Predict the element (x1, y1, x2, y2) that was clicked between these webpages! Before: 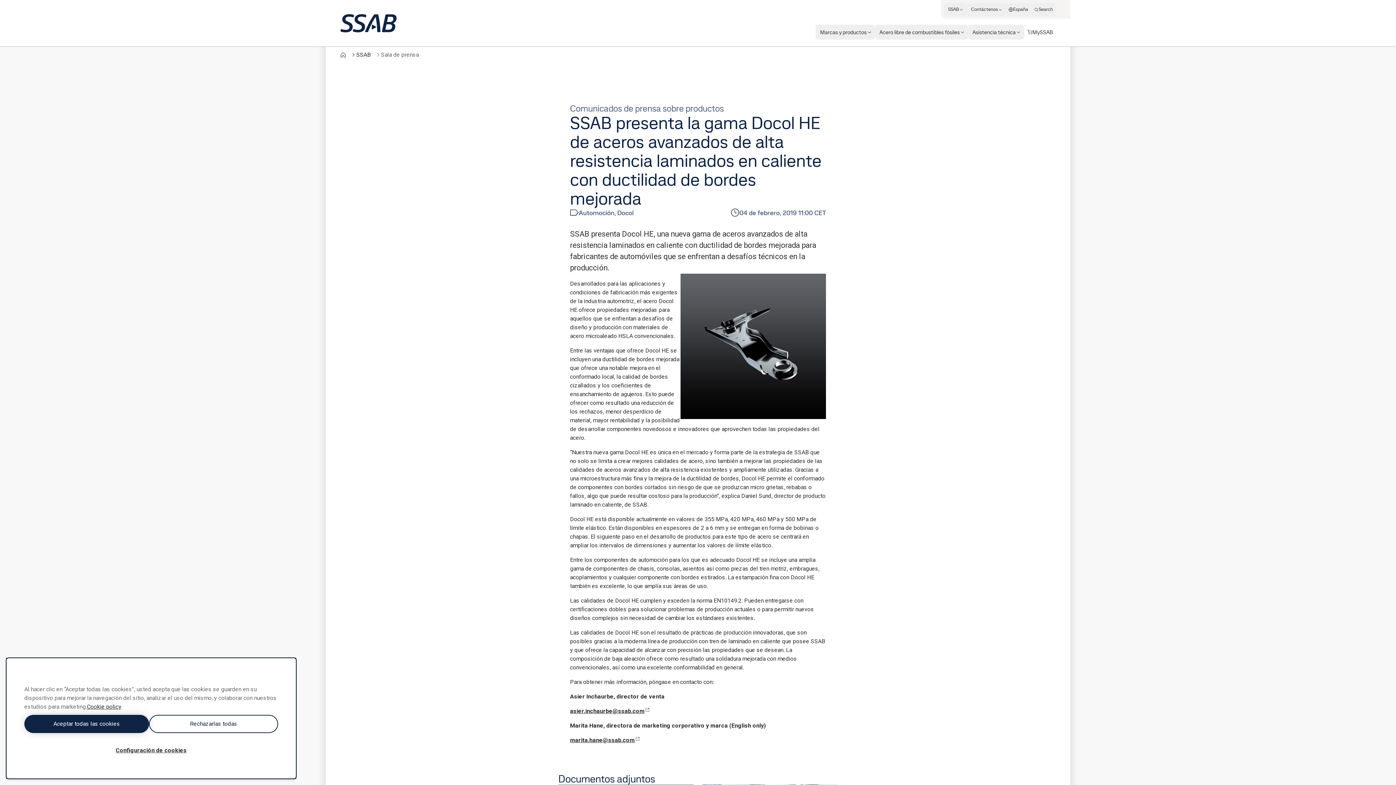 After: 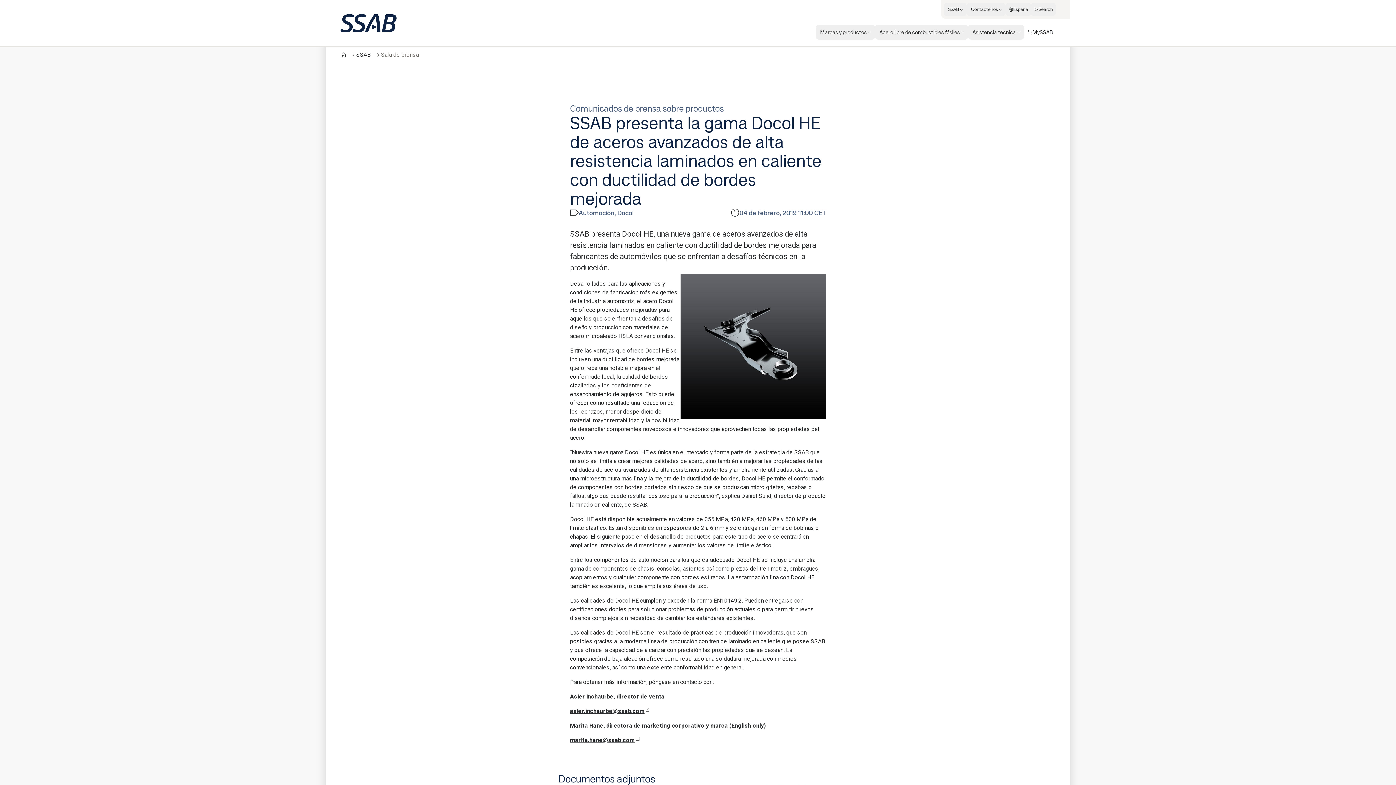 Action: label: Aceptar todas las cookies bbox: (24, 715, 149, 733)